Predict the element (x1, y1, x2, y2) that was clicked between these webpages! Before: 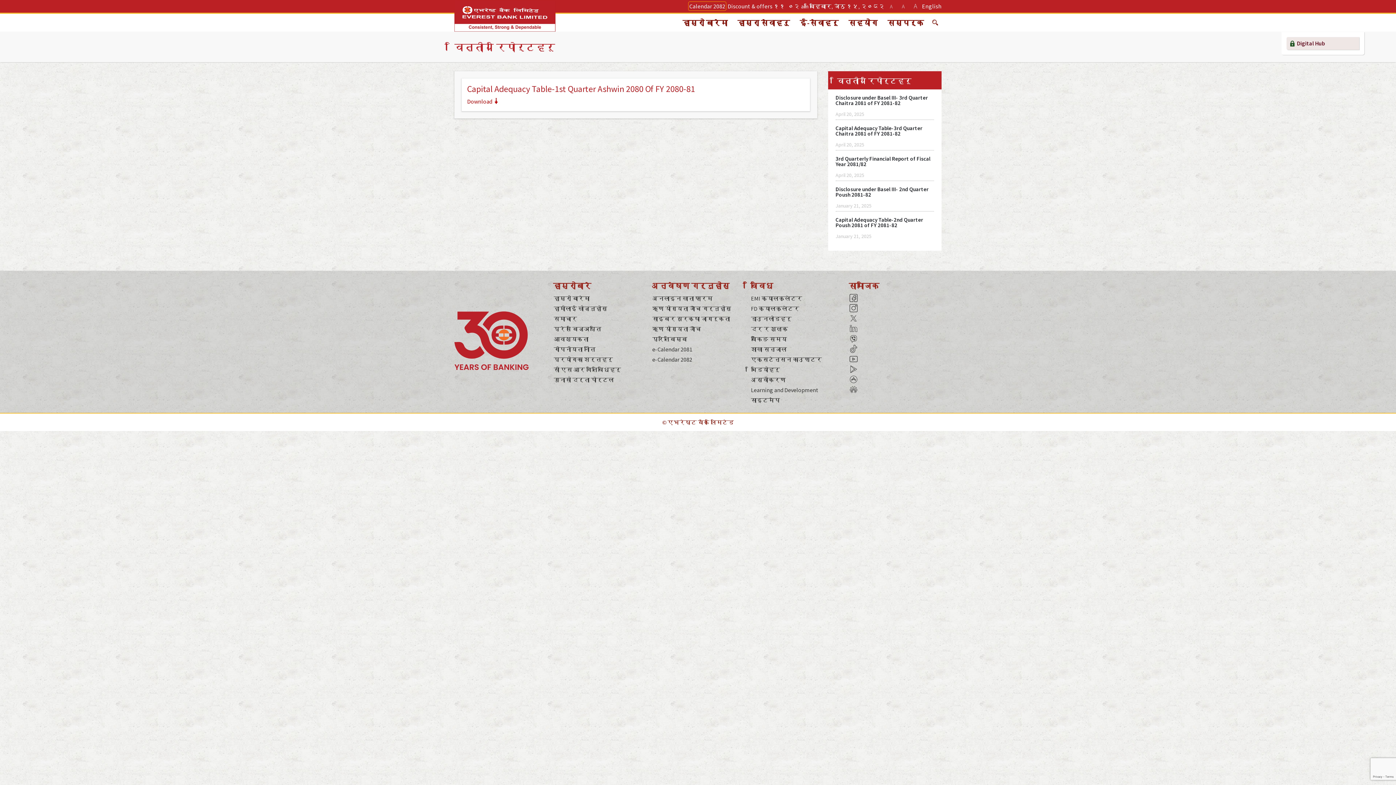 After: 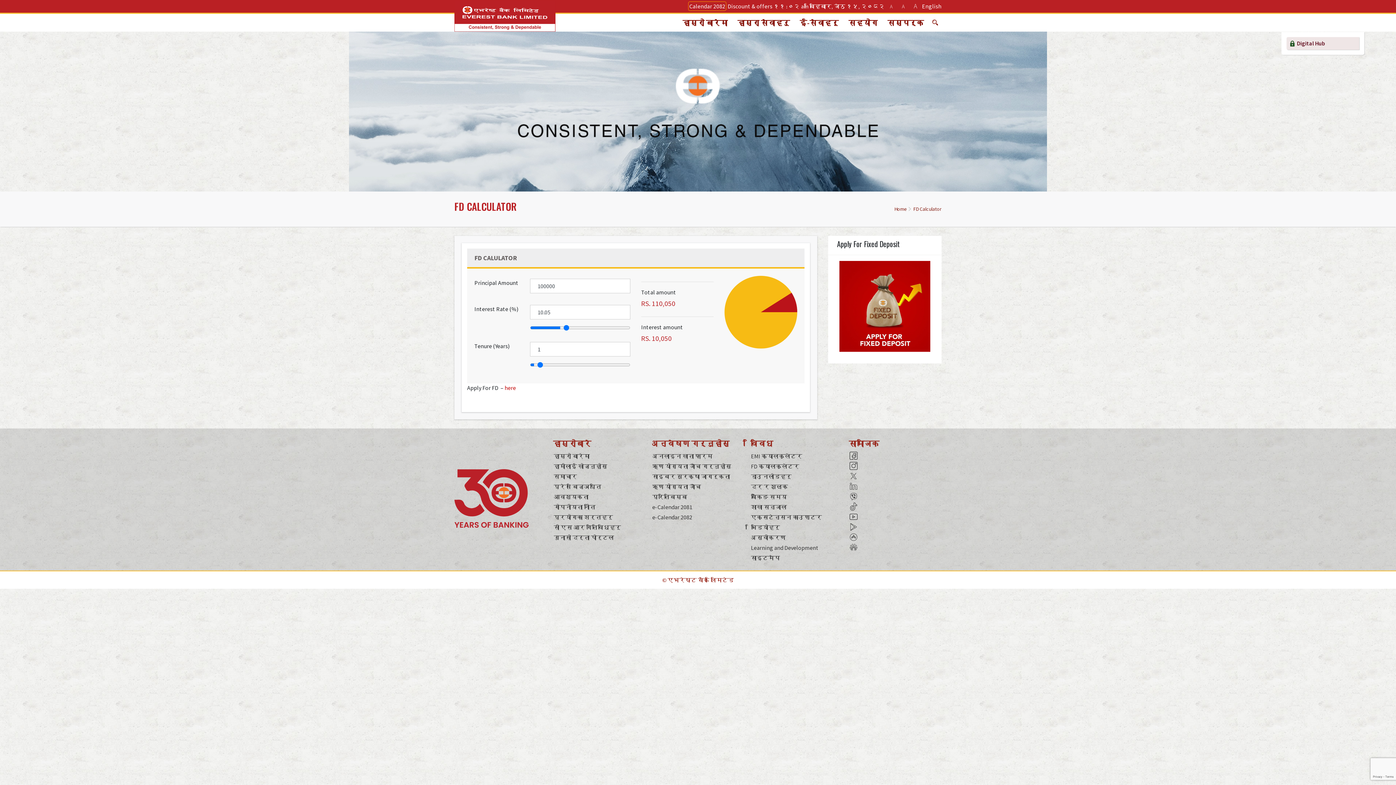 Action: bbox: (751, 304, 842, 313) label: FD क्यालकुलेटर